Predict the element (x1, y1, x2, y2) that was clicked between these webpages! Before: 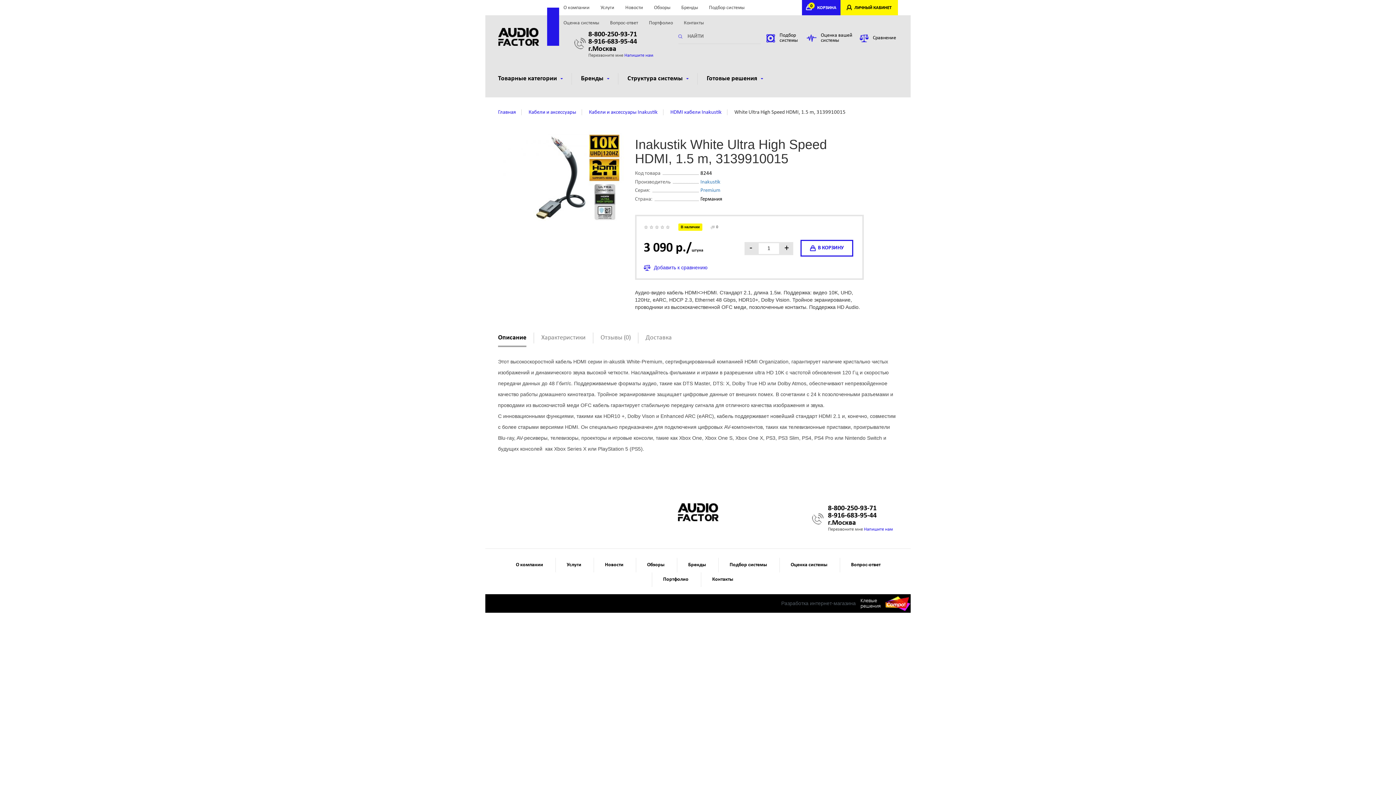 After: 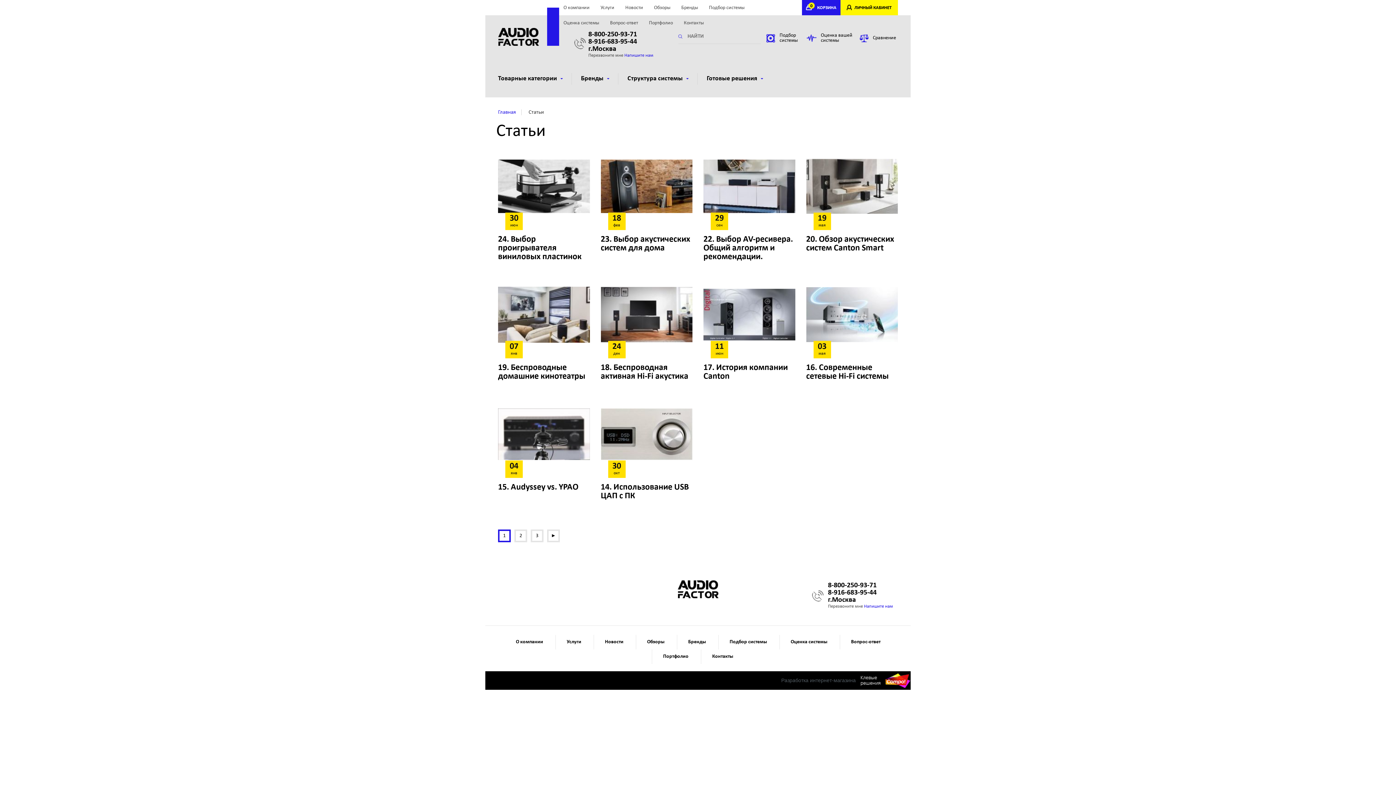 Action: bbox: (636, 562, 675, 568) label: Обзоры